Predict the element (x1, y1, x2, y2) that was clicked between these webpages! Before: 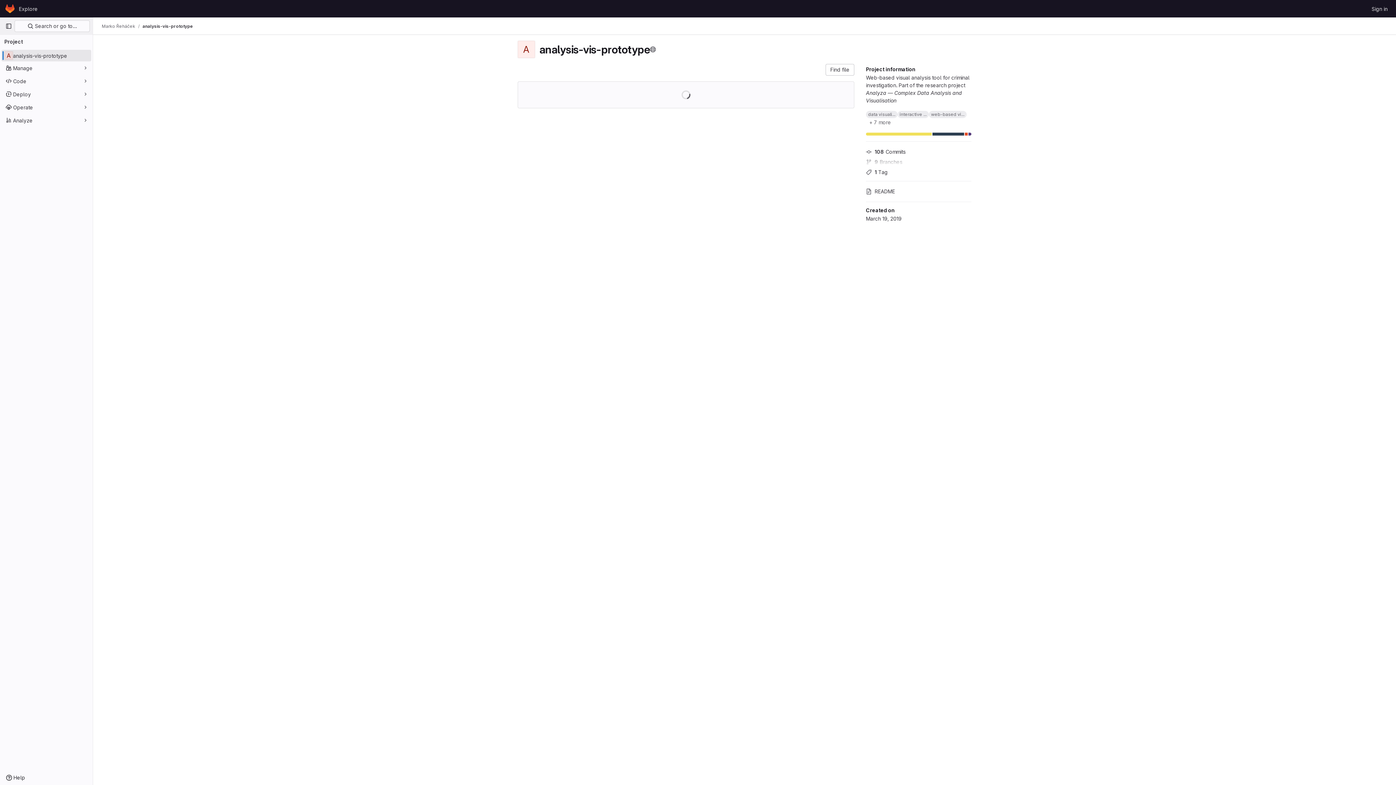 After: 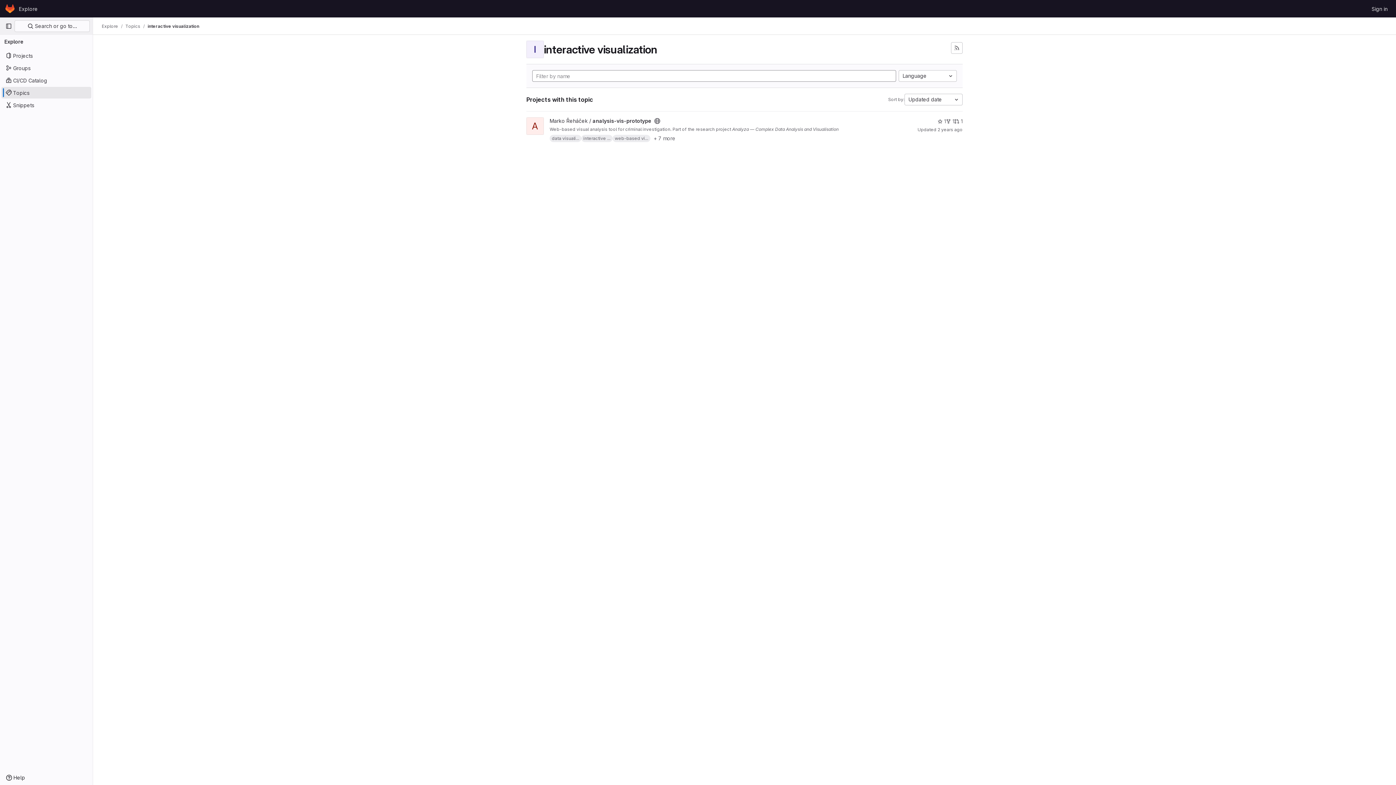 Action: label: interactive ... bbox: (897, 110, 929, 118)